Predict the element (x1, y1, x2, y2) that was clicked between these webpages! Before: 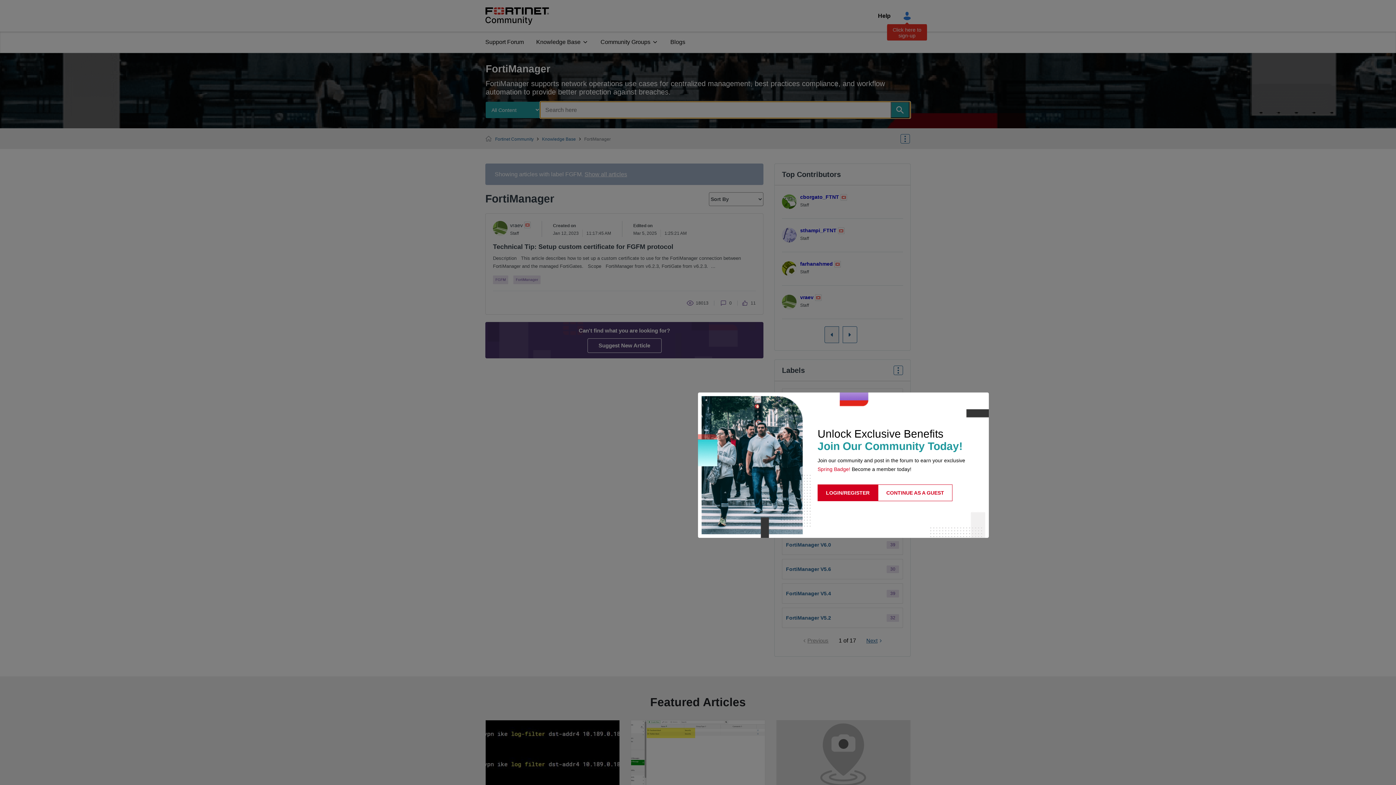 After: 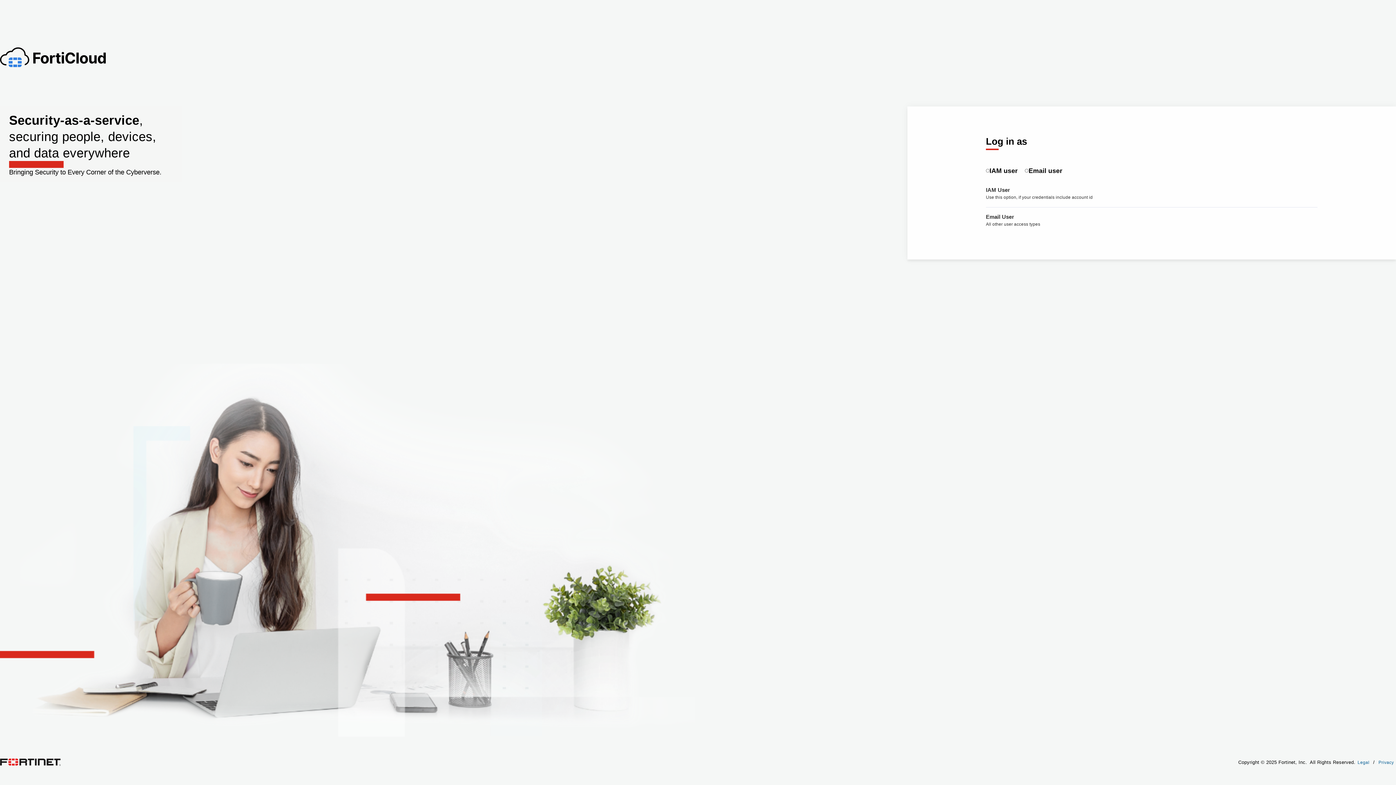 Action: bbox: (817, 484, 878, 501) label: LOGIN/REGISTER